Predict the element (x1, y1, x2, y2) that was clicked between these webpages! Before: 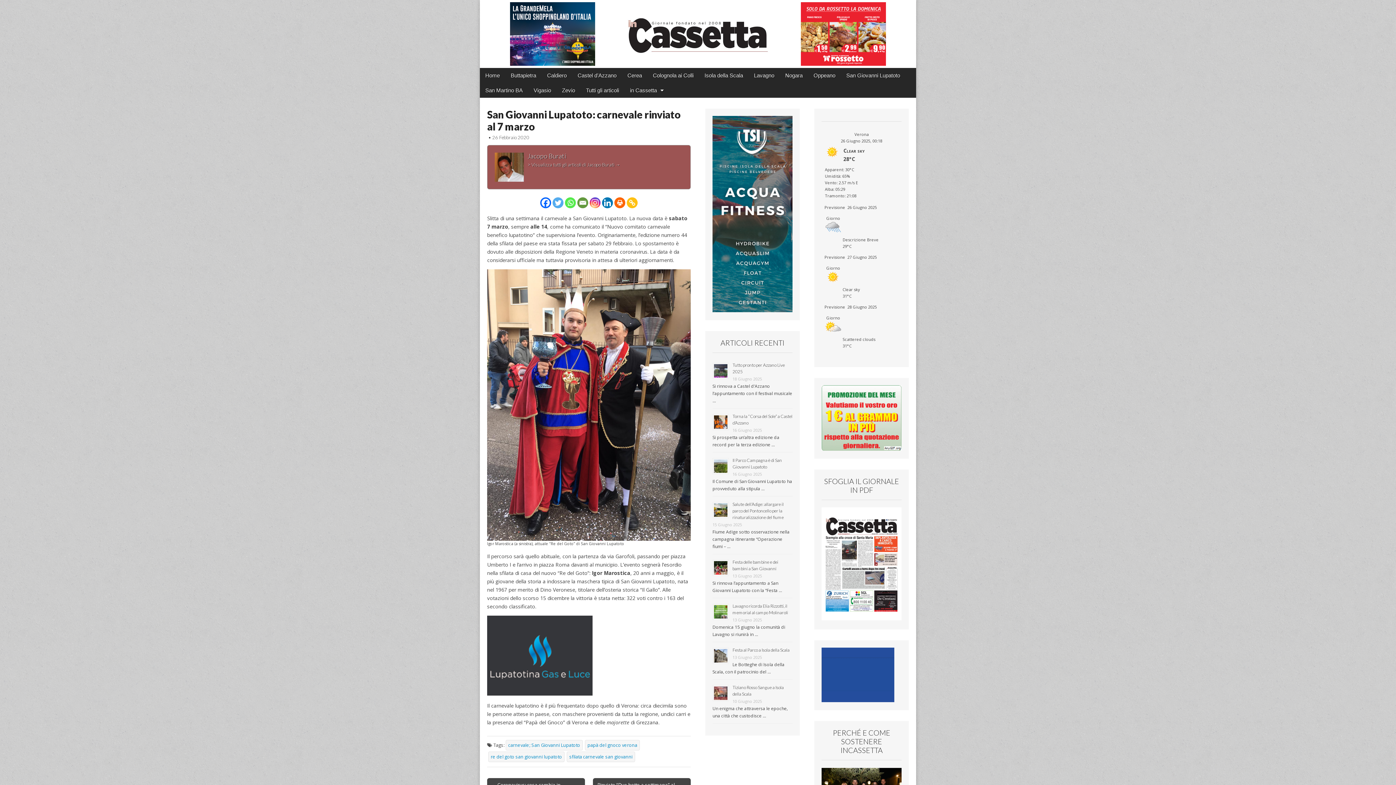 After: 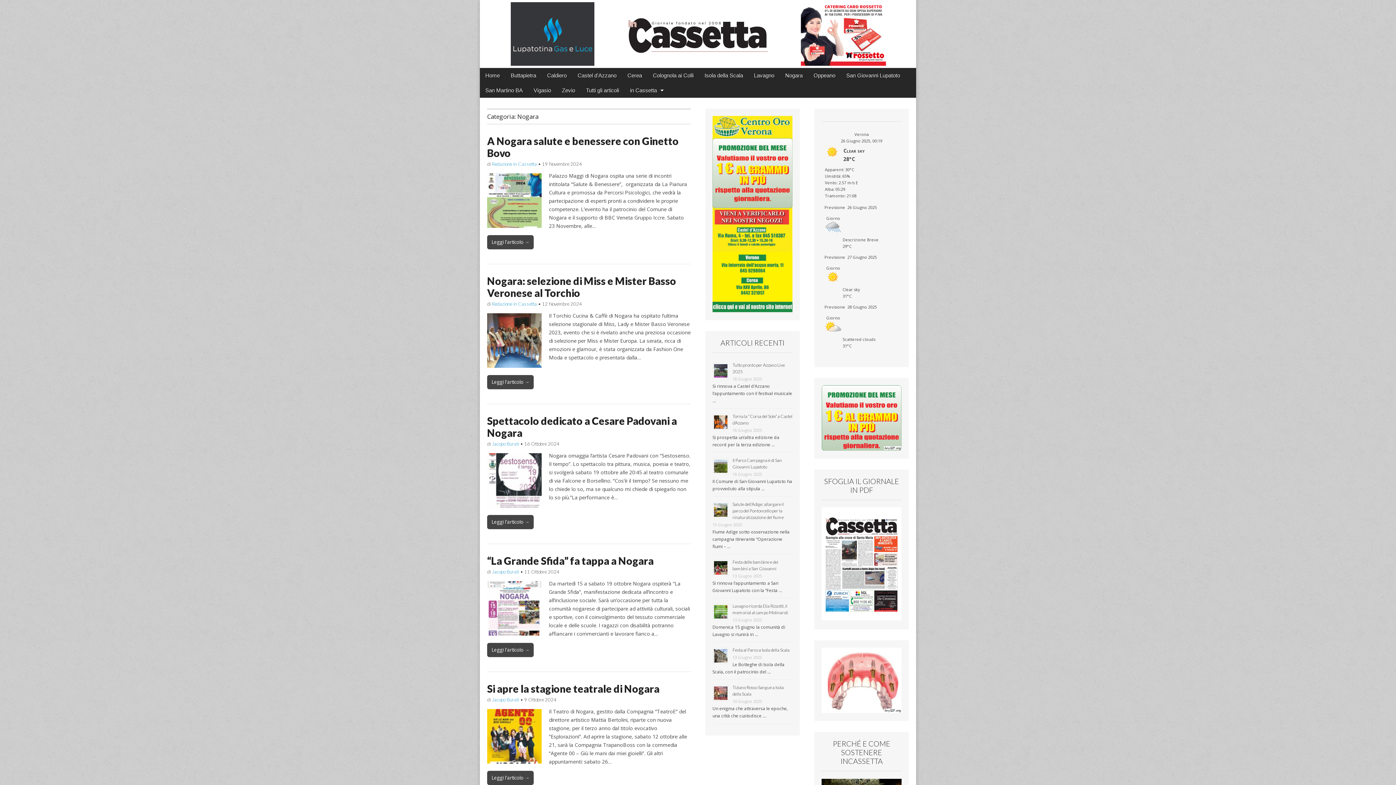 Action: bbox: (780, 68, 808, 82) label: Nogara